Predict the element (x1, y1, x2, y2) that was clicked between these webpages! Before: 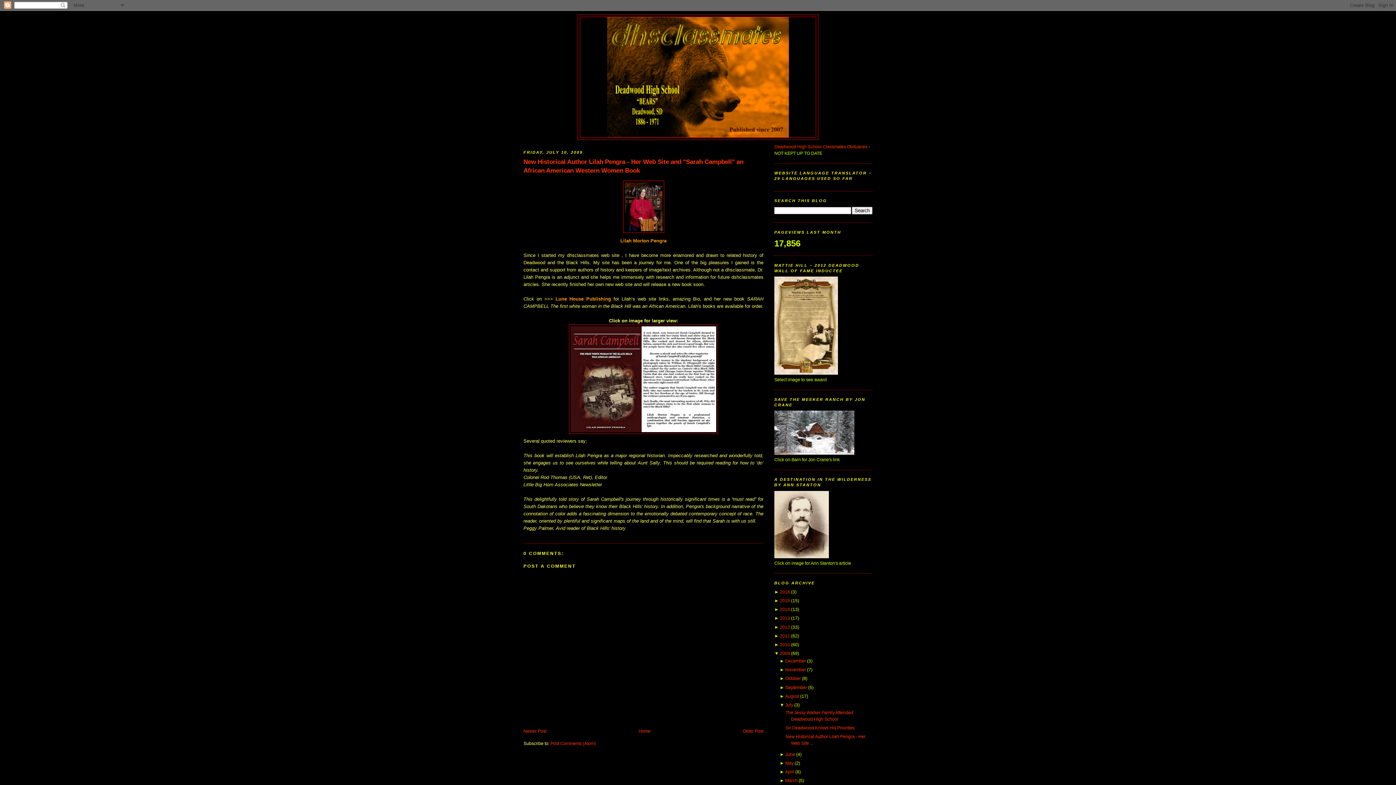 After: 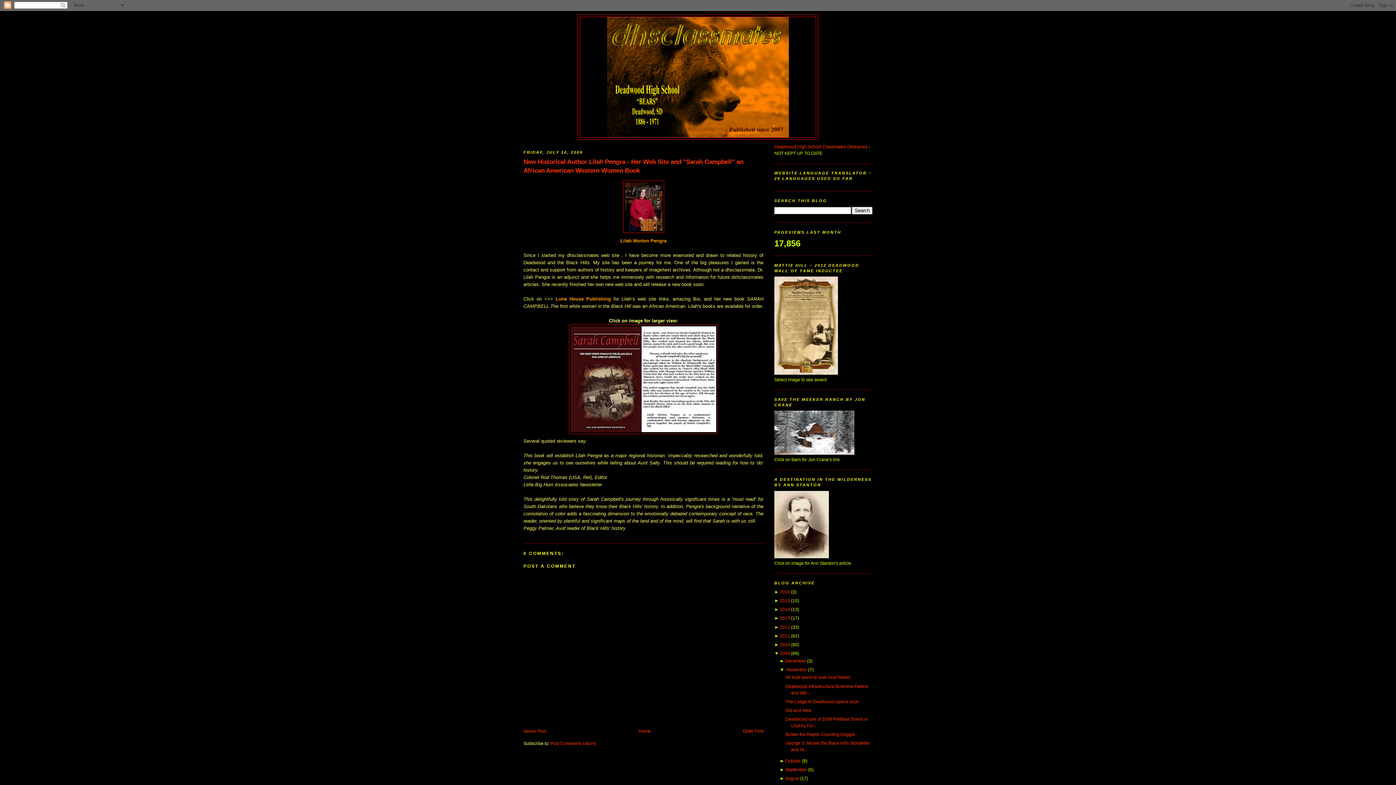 Action: bbox: (779, 667, 785, 672) label: ► 